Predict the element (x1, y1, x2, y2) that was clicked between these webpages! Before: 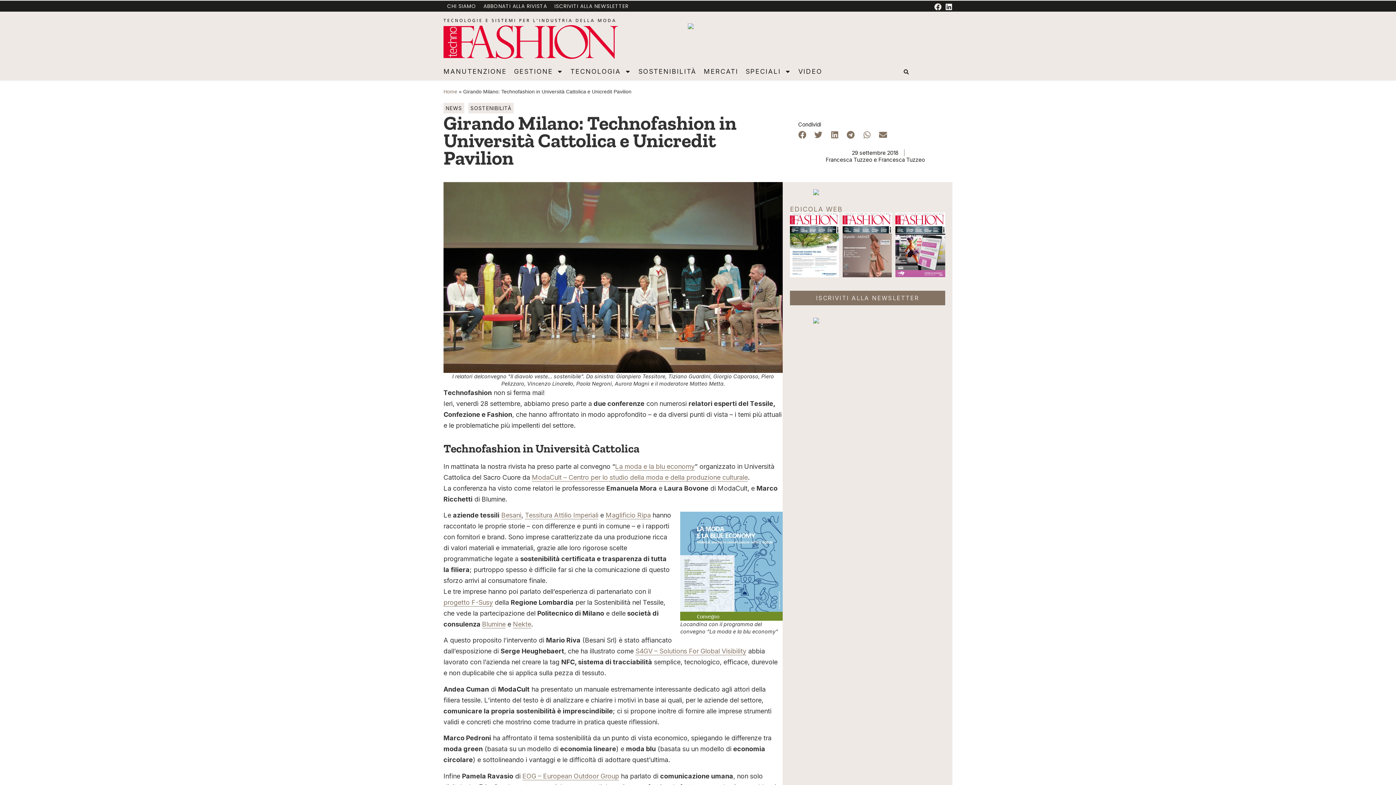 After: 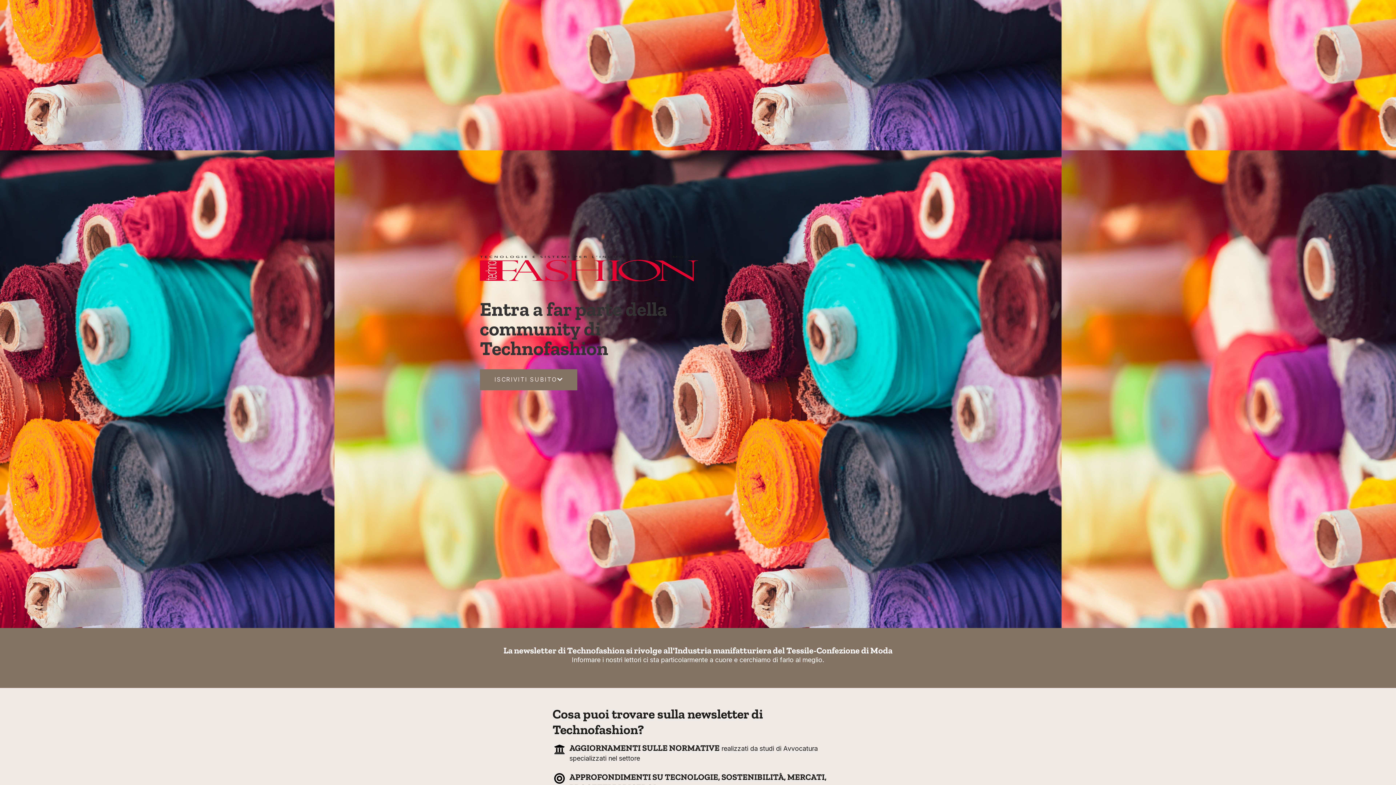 Action: bbox: (790, 290, 945, 305) label: ISCRIVITI ALLA NEWSLETTER